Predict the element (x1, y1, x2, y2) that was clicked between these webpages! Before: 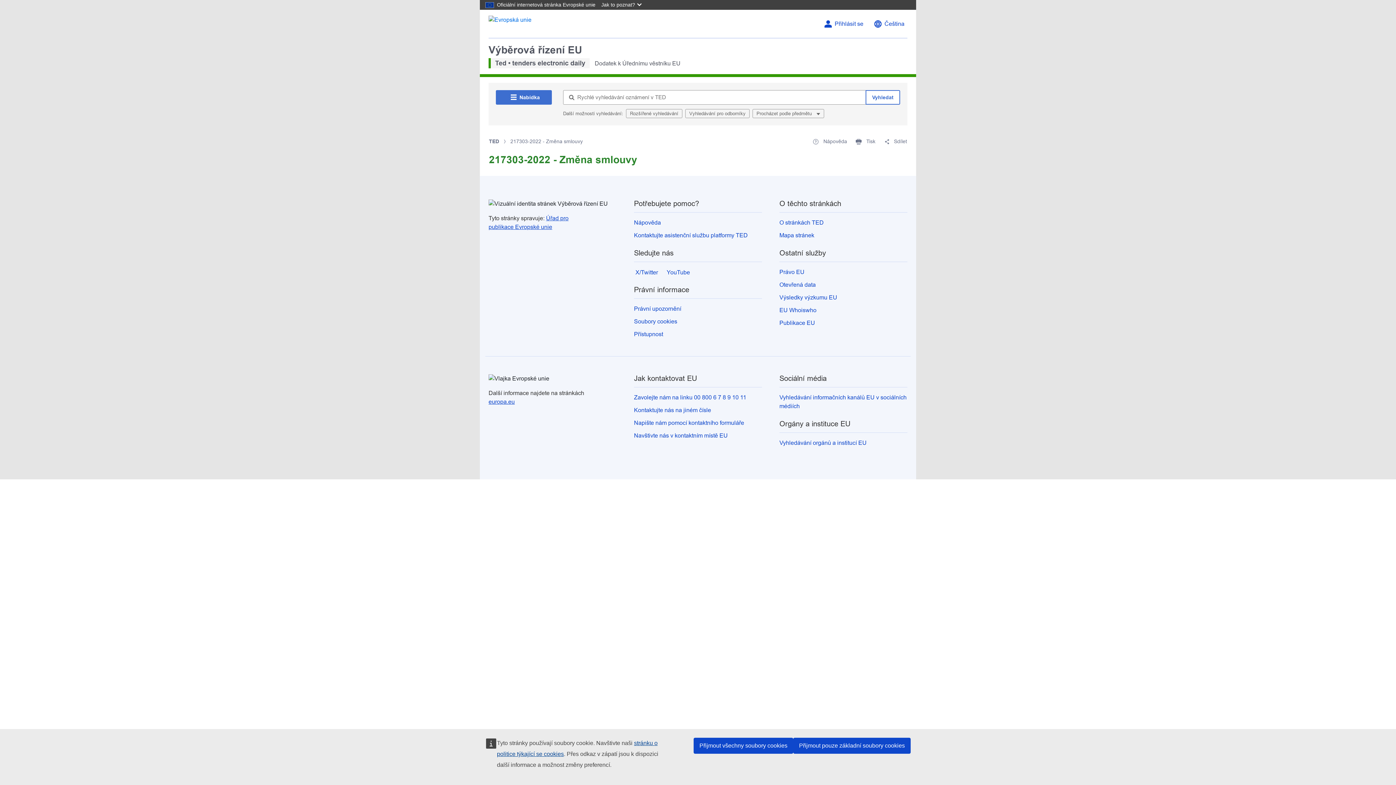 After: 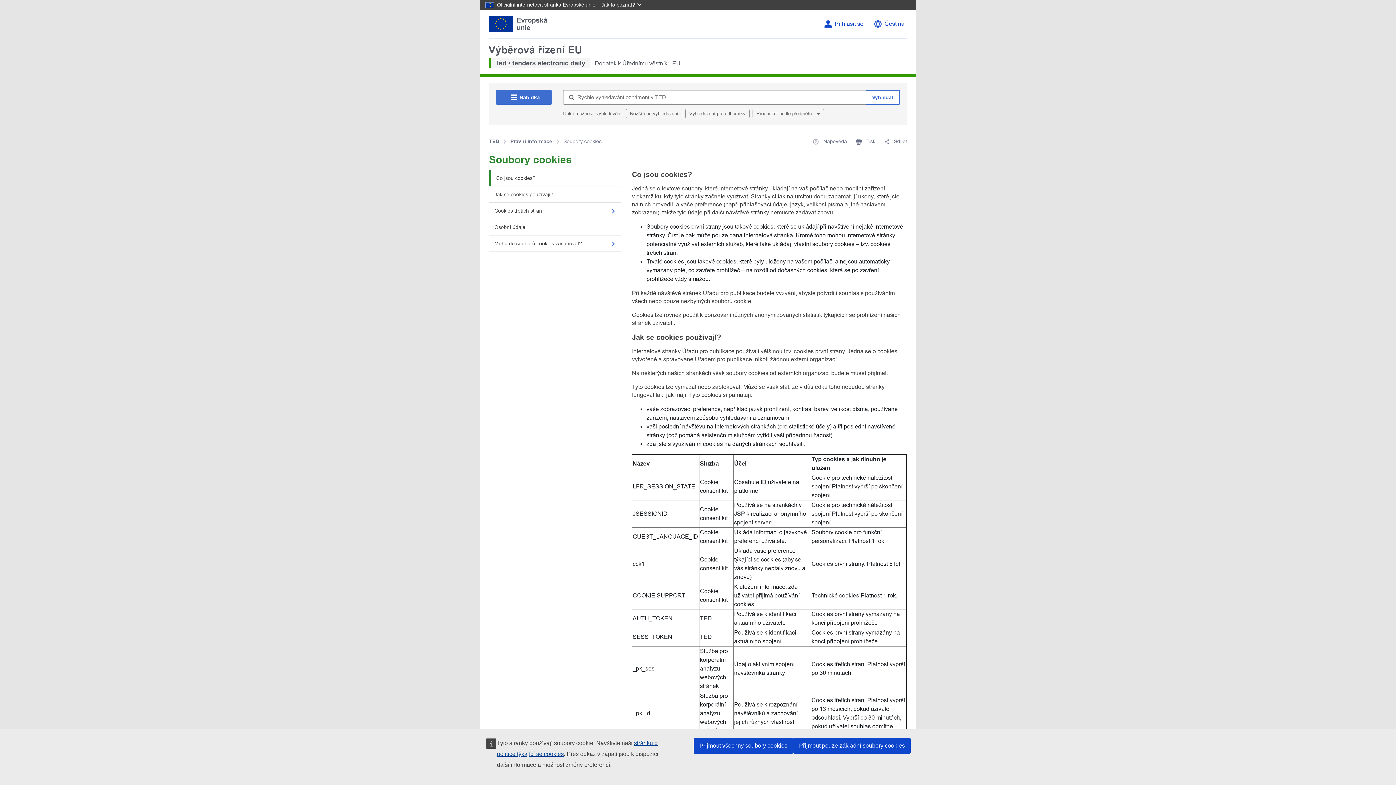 Action: label: Soubory cookies bbox: (634, 318, 677, 324)